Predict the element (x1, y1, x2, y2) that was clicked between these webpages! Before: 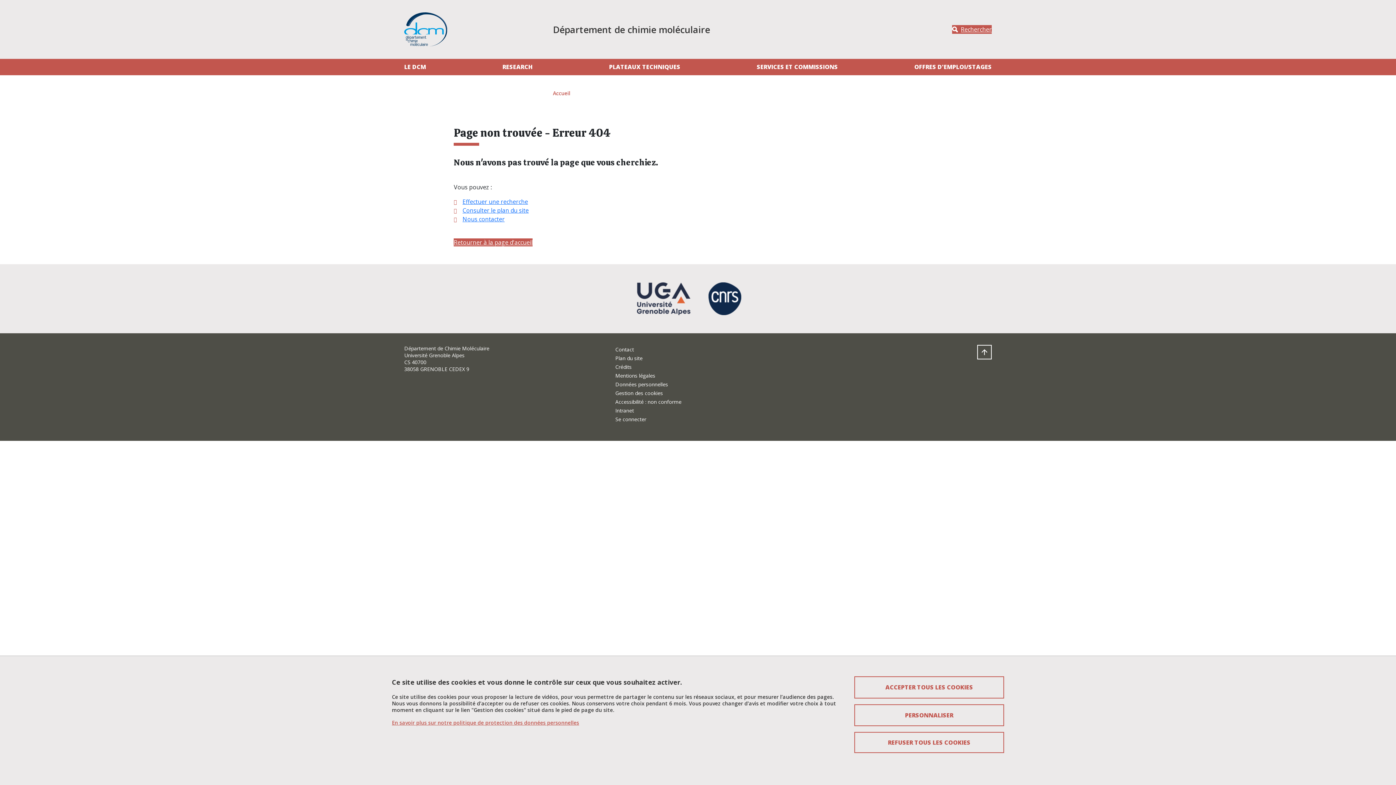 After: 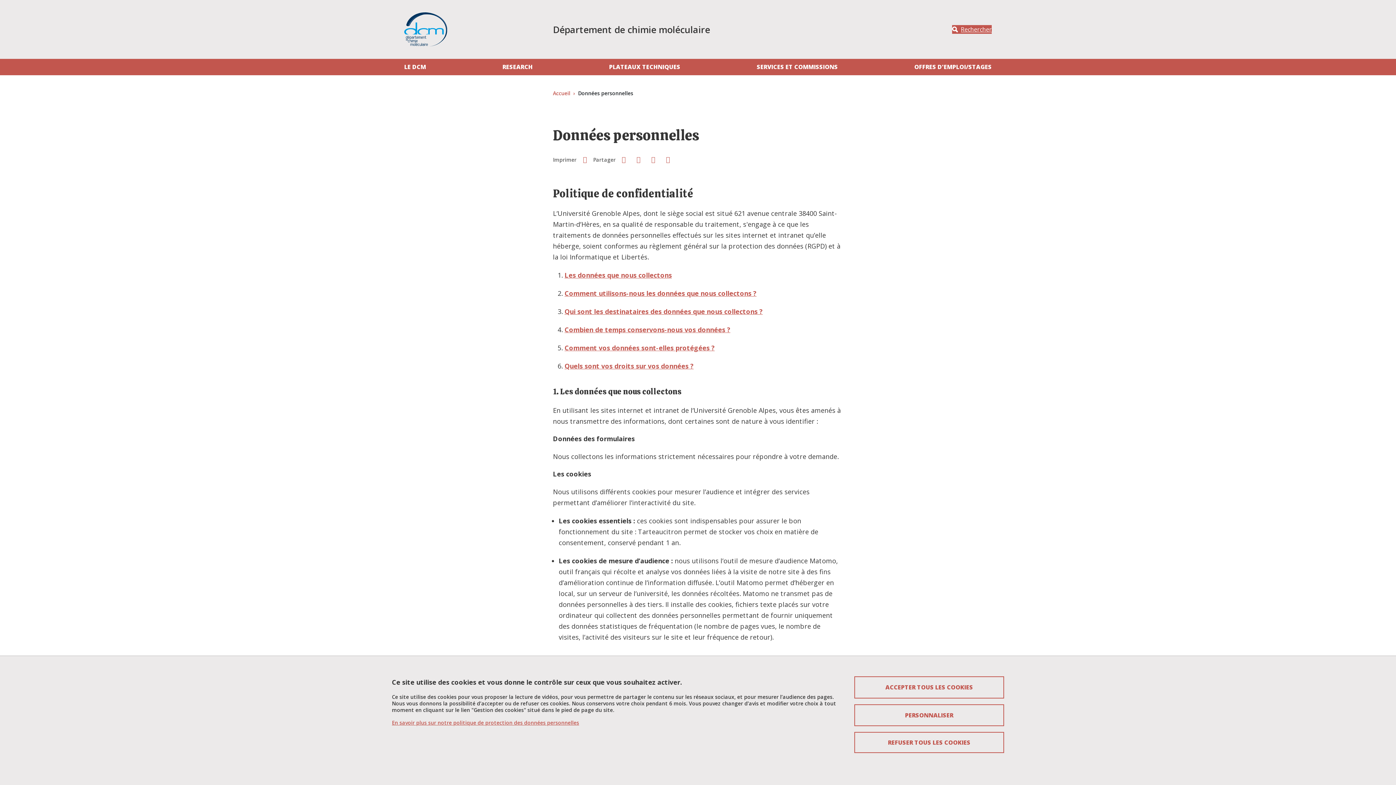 Action: bbox: (392, 719, 579, 726) label: En savoir plus sur notre politique de protection des données personnelles